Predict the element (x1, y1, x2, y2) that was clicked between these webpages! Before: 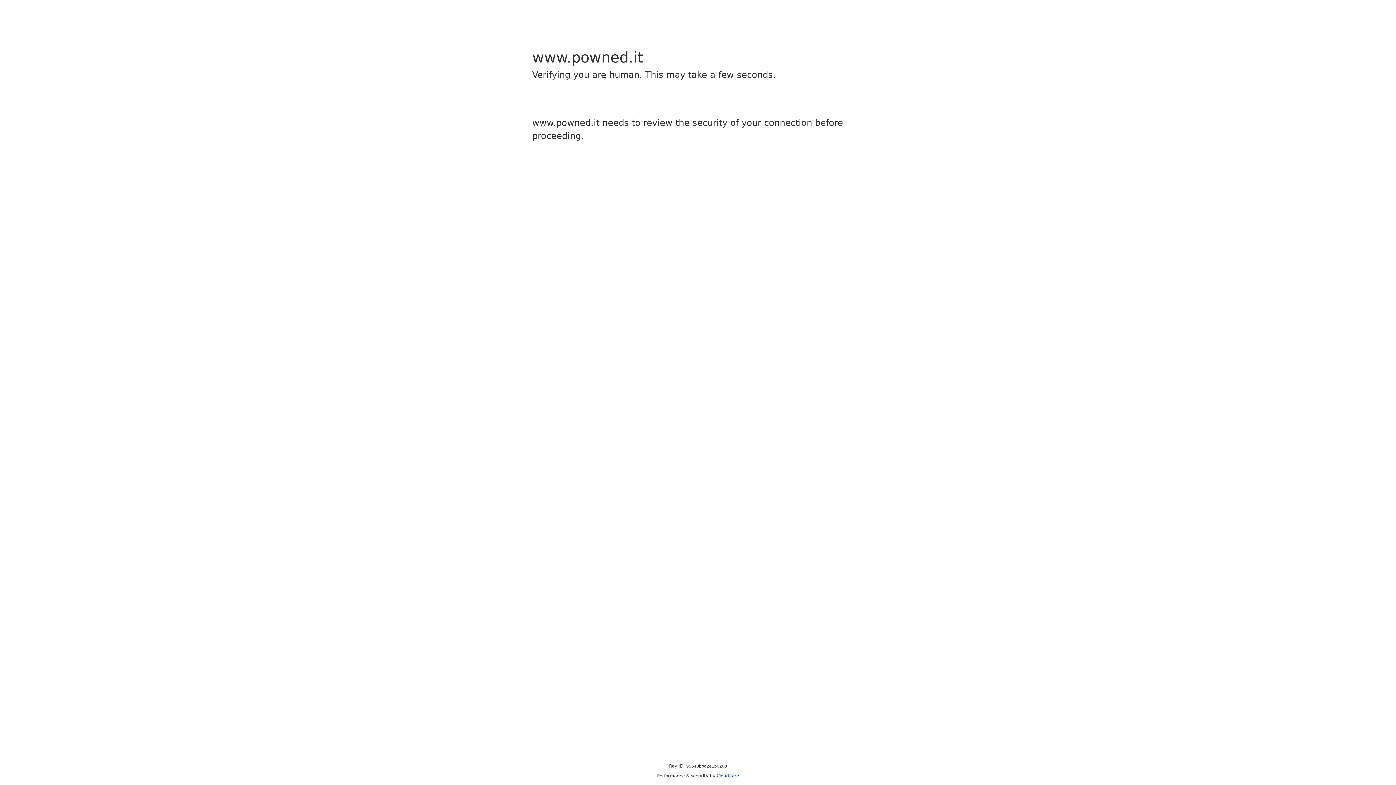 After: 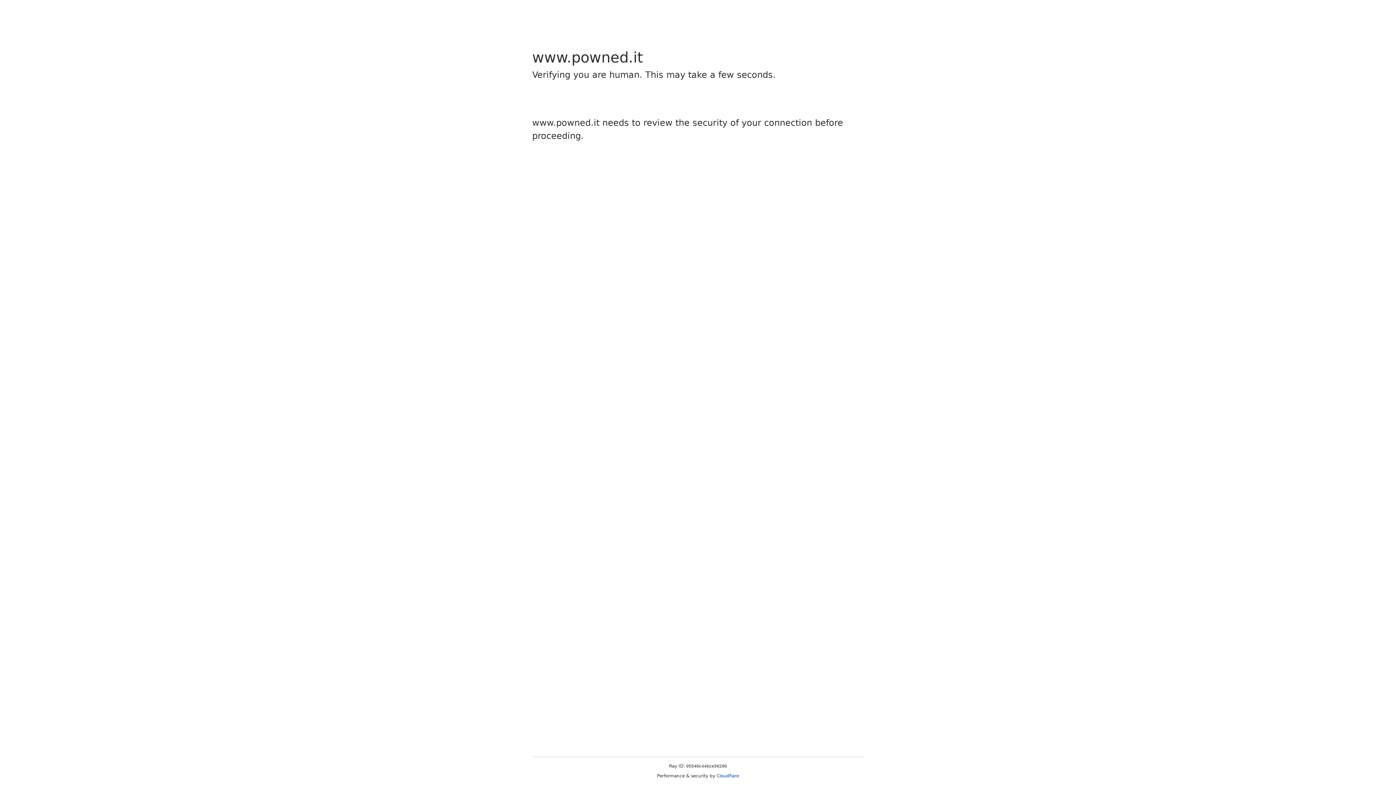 Action: bbox: (716, 773, 739, 778) label: Cloudflare